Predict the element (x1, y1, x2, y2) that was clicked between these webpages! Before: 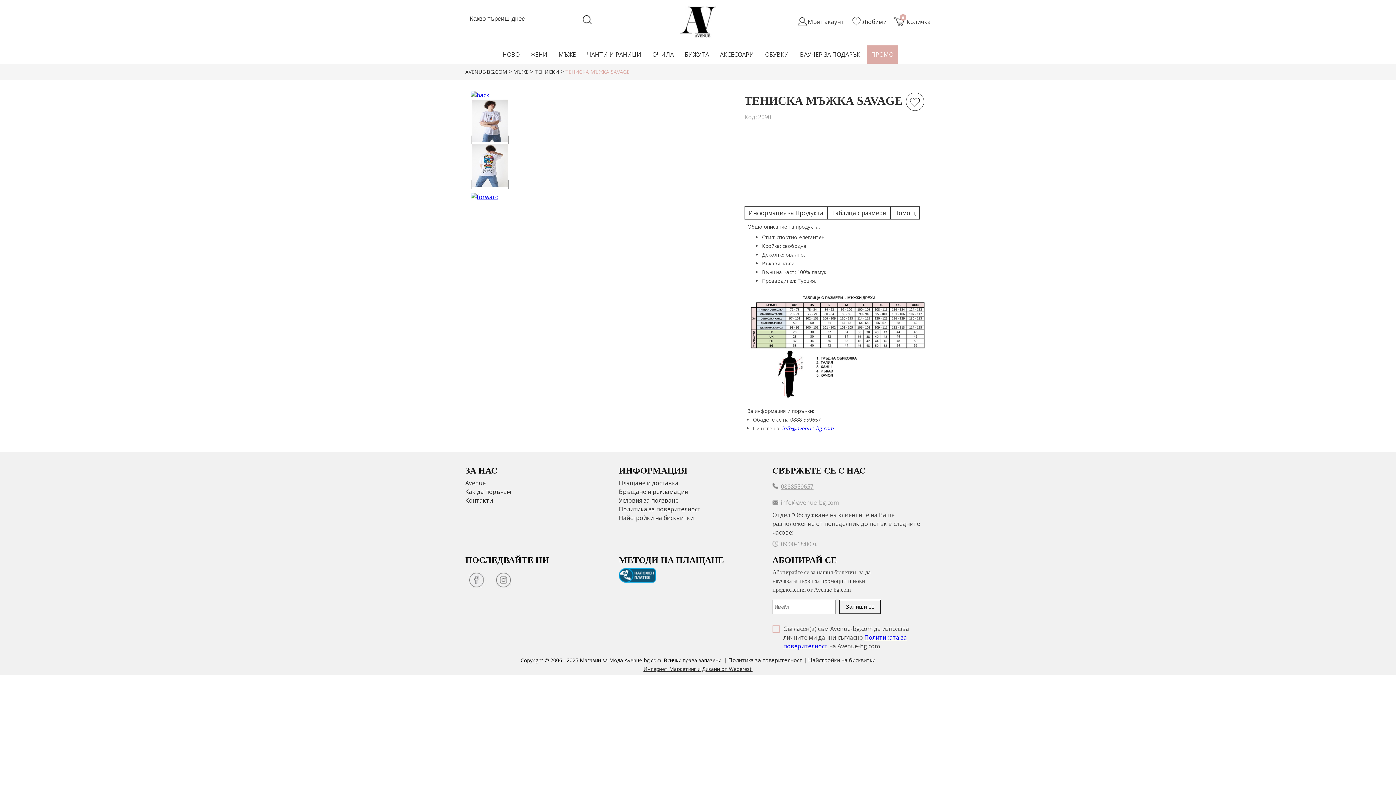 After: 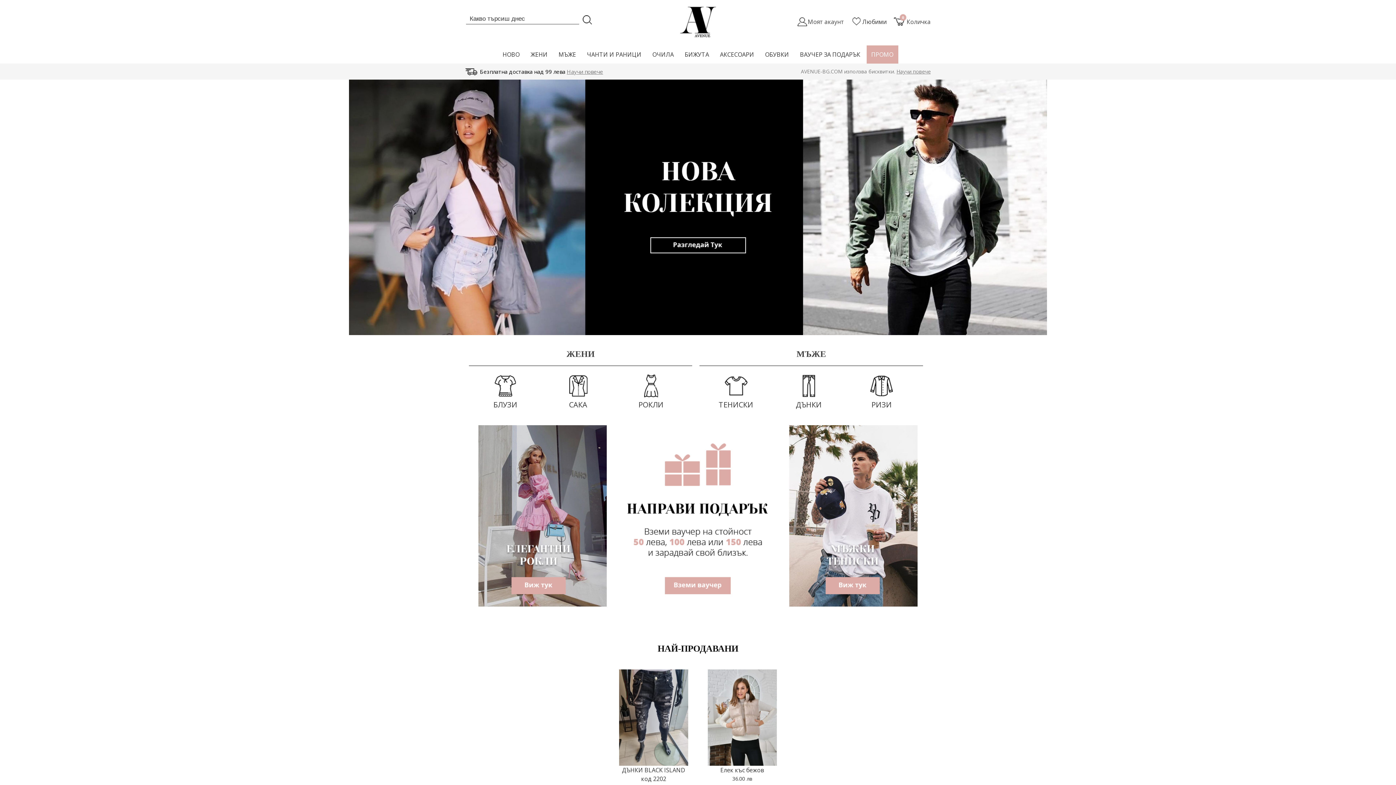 Action: bbox: (465, 68, 507, 75) label: AVENUE-BG.COM